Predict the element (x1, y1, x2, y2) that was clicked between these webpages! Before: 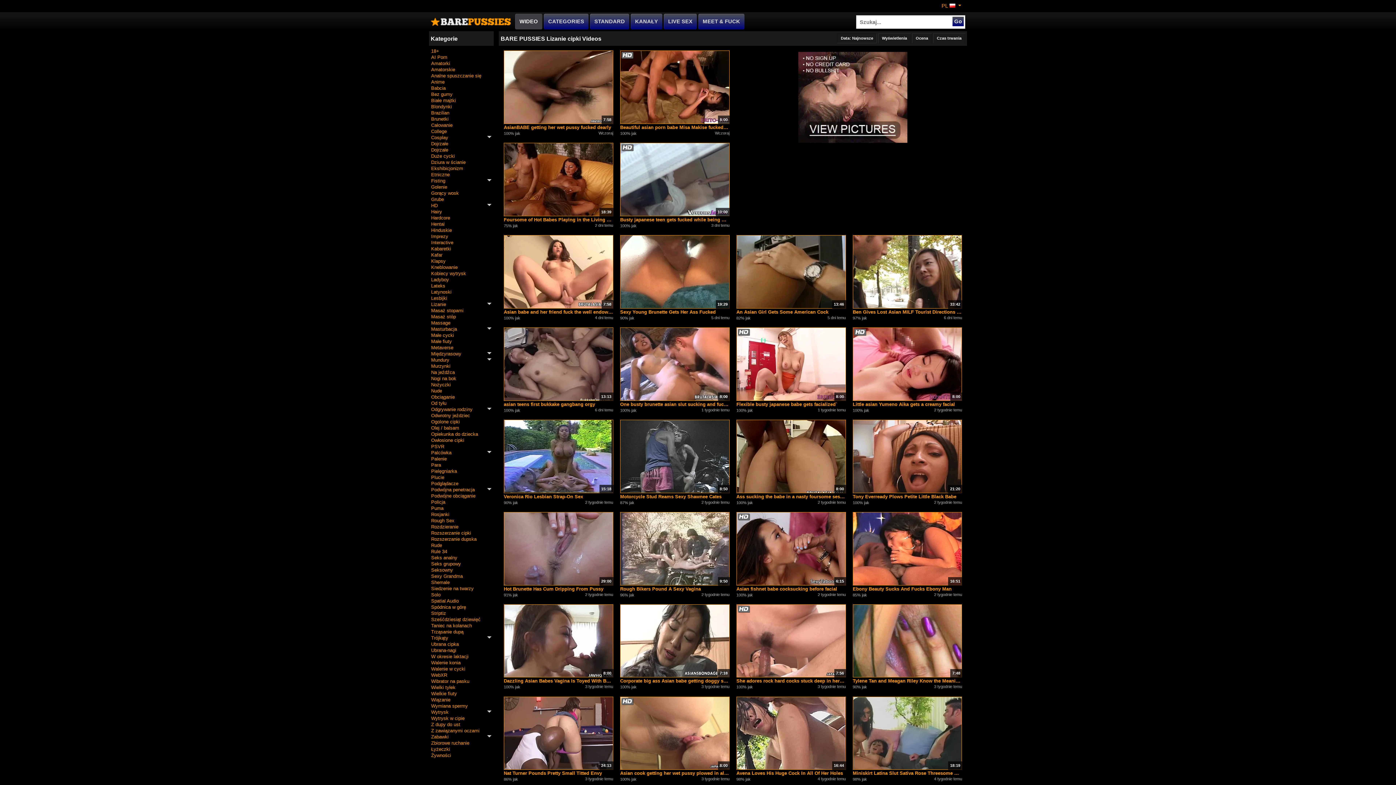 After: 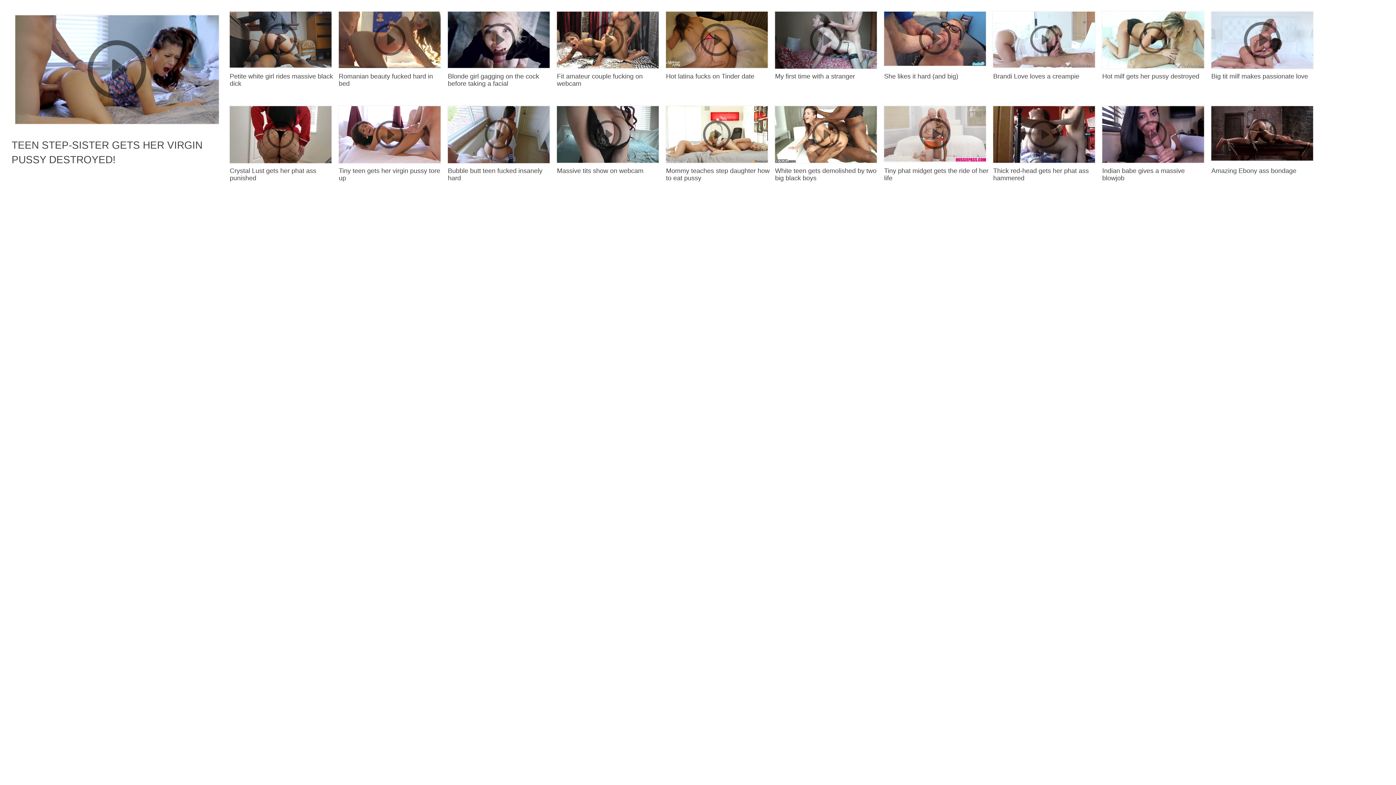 Action: label: Rozszerzanie dupska bbox: (431, 536, 491, 542)